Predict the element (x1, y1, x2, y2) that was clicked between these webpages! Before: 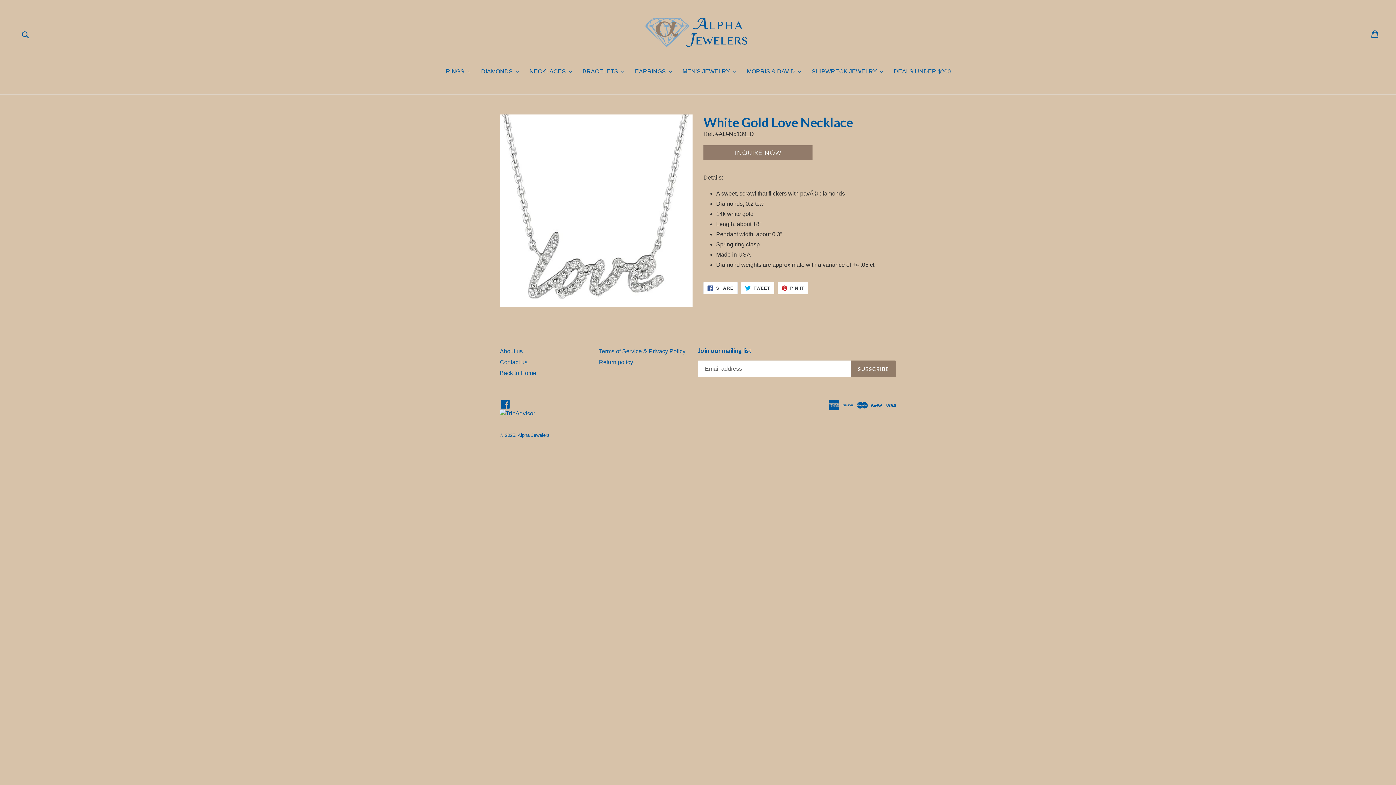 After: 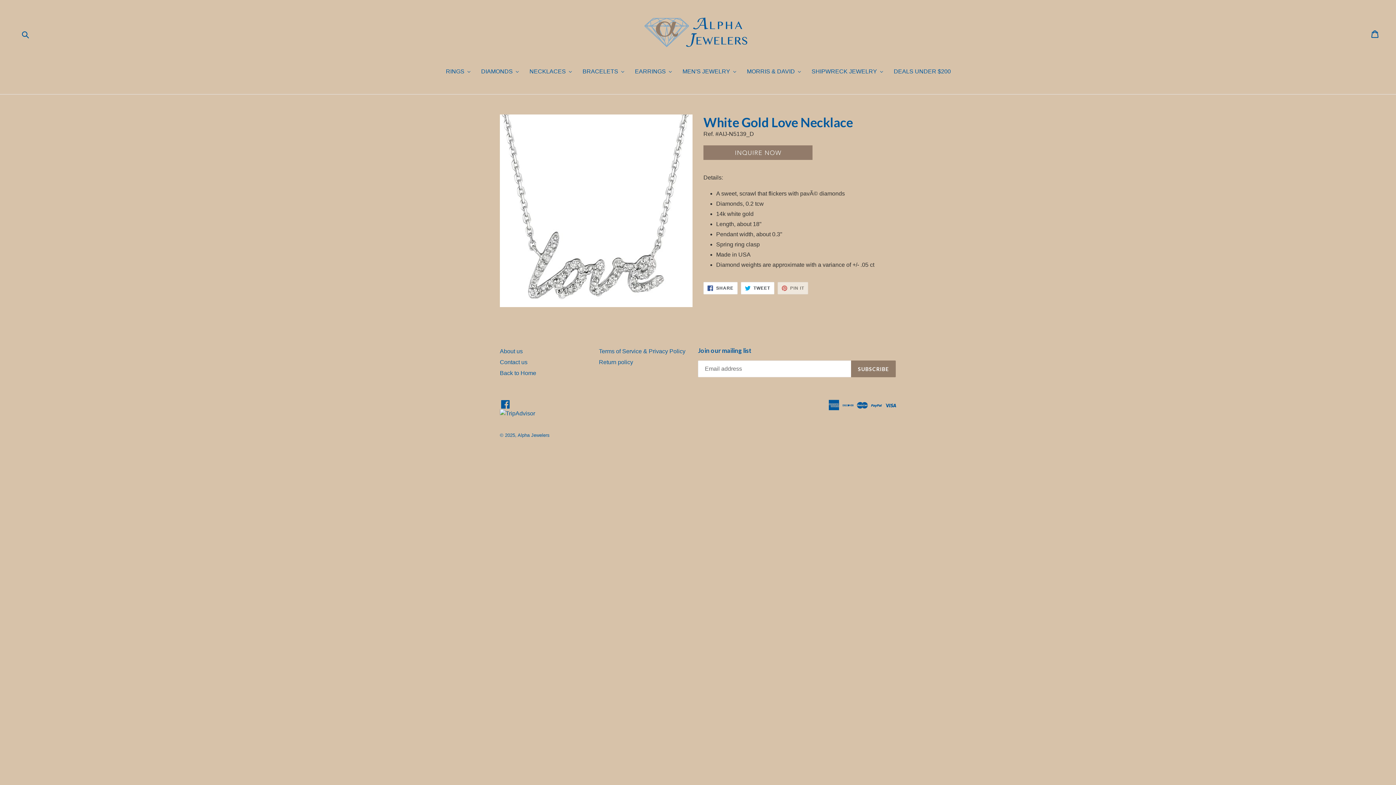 Action: bbox: (777, 282, 808, 294) label:  PIN IT
PIN ON PINTEREST